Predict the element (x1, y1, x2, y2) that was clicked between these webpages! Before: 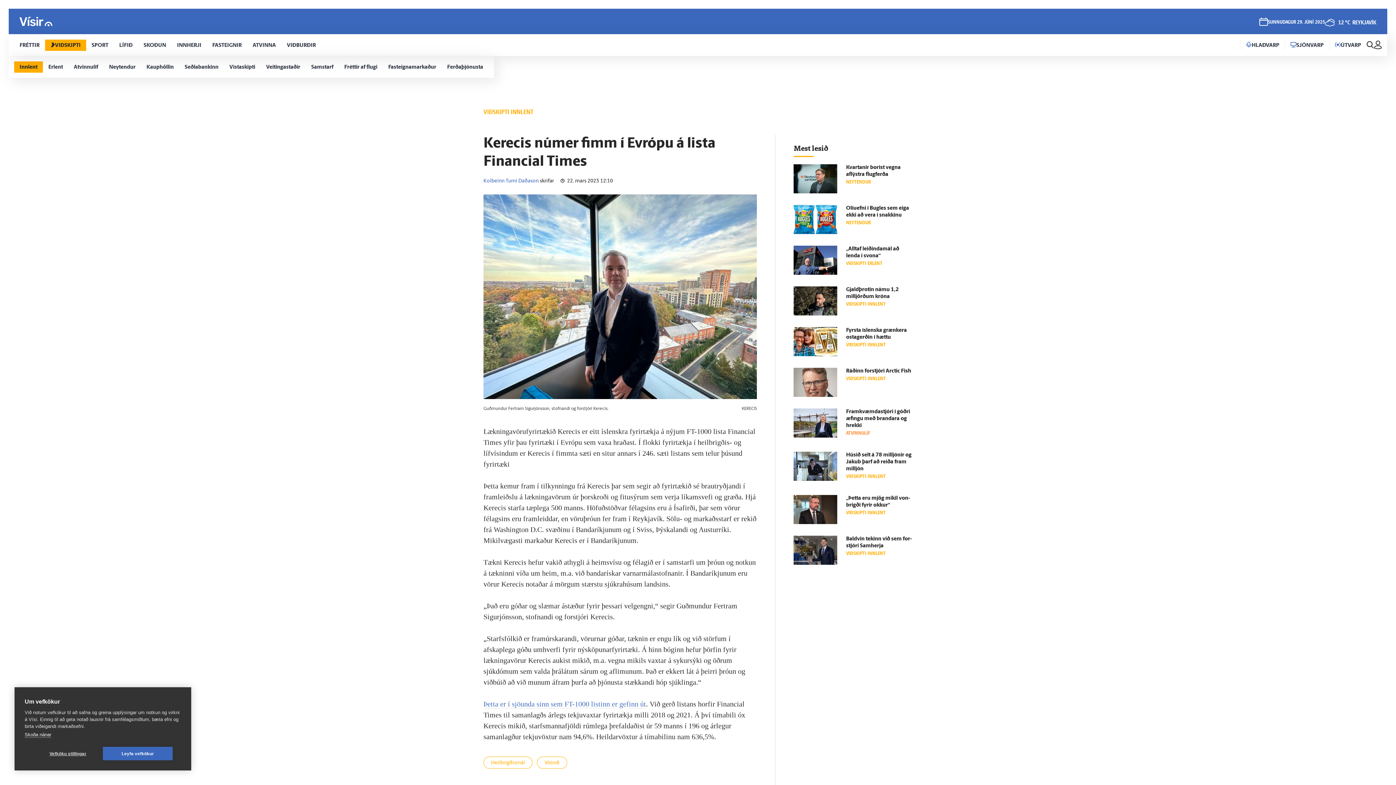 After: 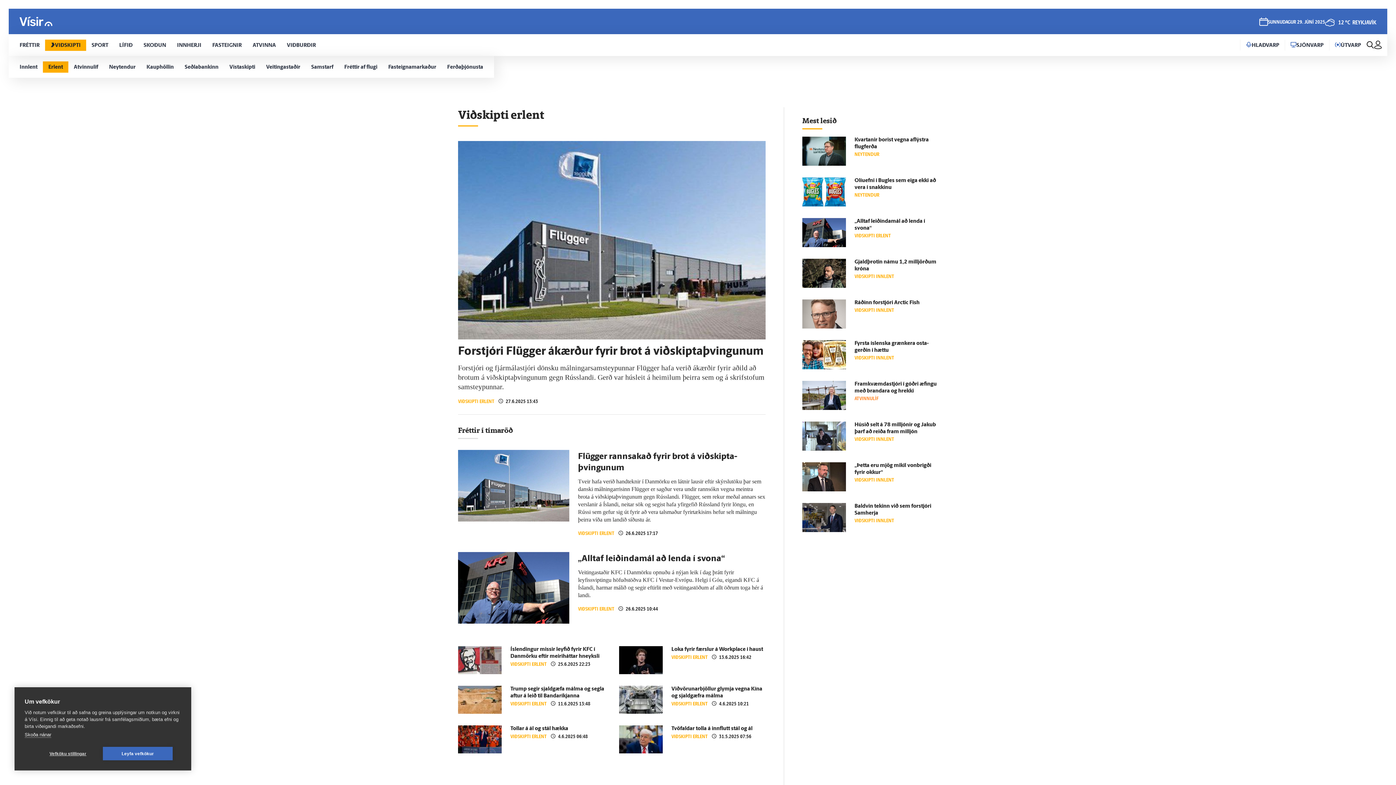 Action: label: Erlent bbox: (42, 56, 68, 77)